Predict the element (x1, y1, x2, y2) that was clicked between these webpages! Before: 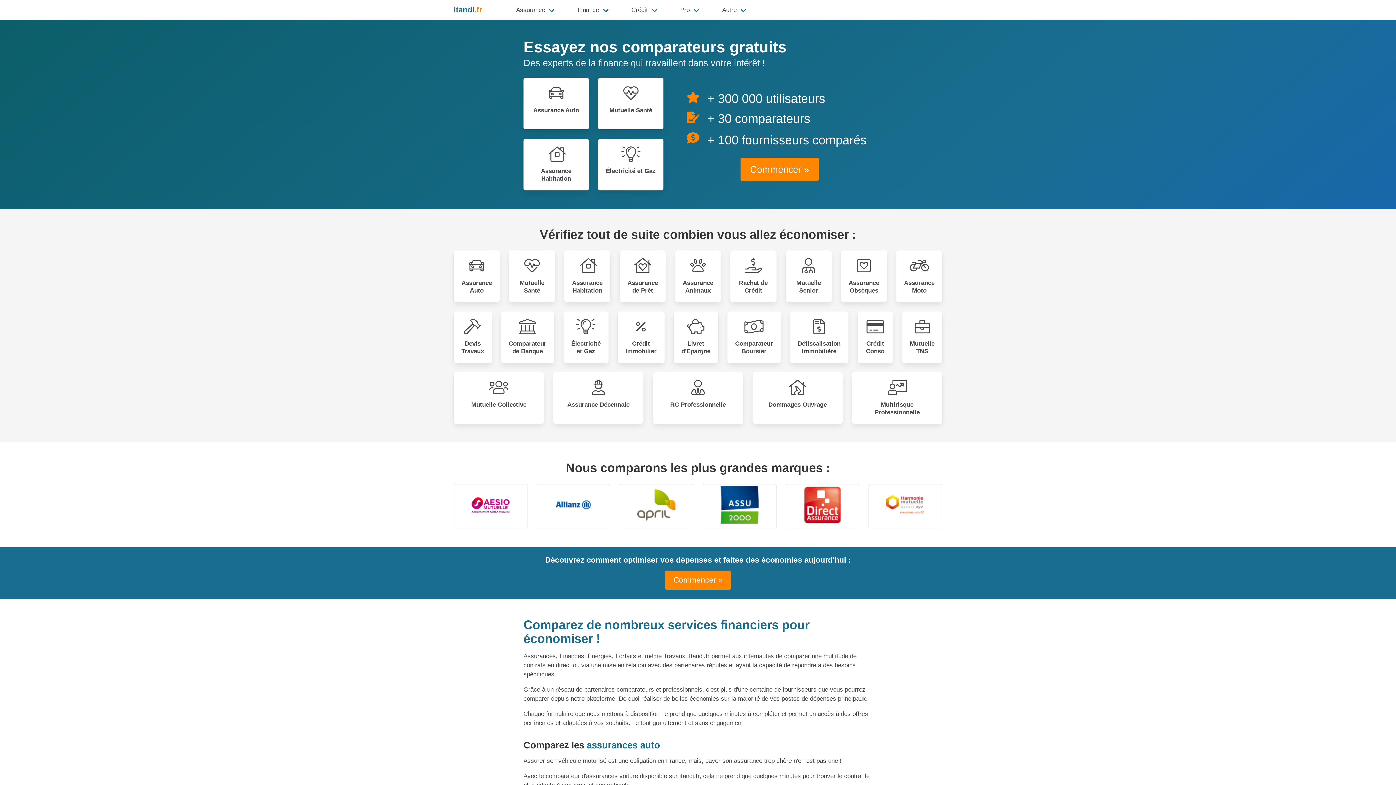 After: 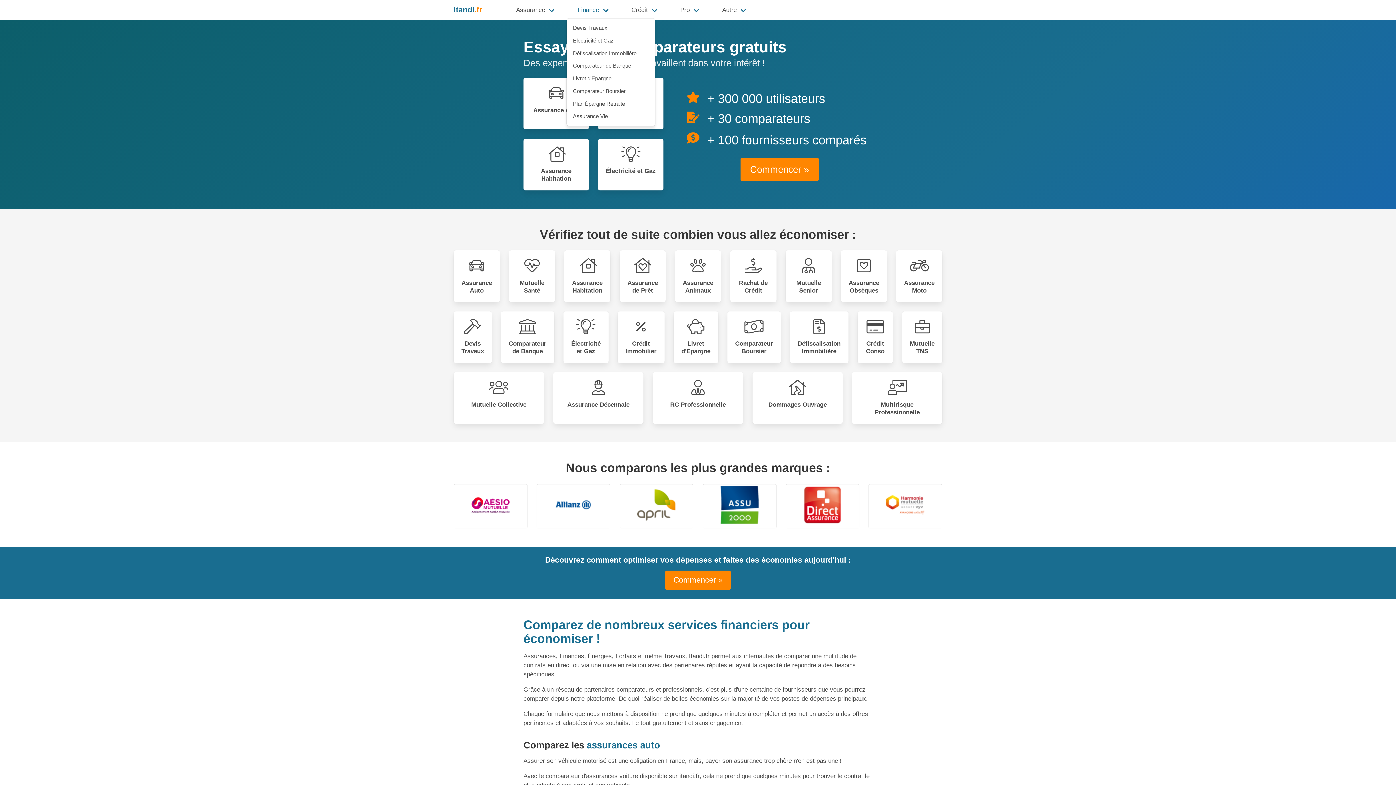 Action: bbox: (573, 0, 614, 20) label: Finance